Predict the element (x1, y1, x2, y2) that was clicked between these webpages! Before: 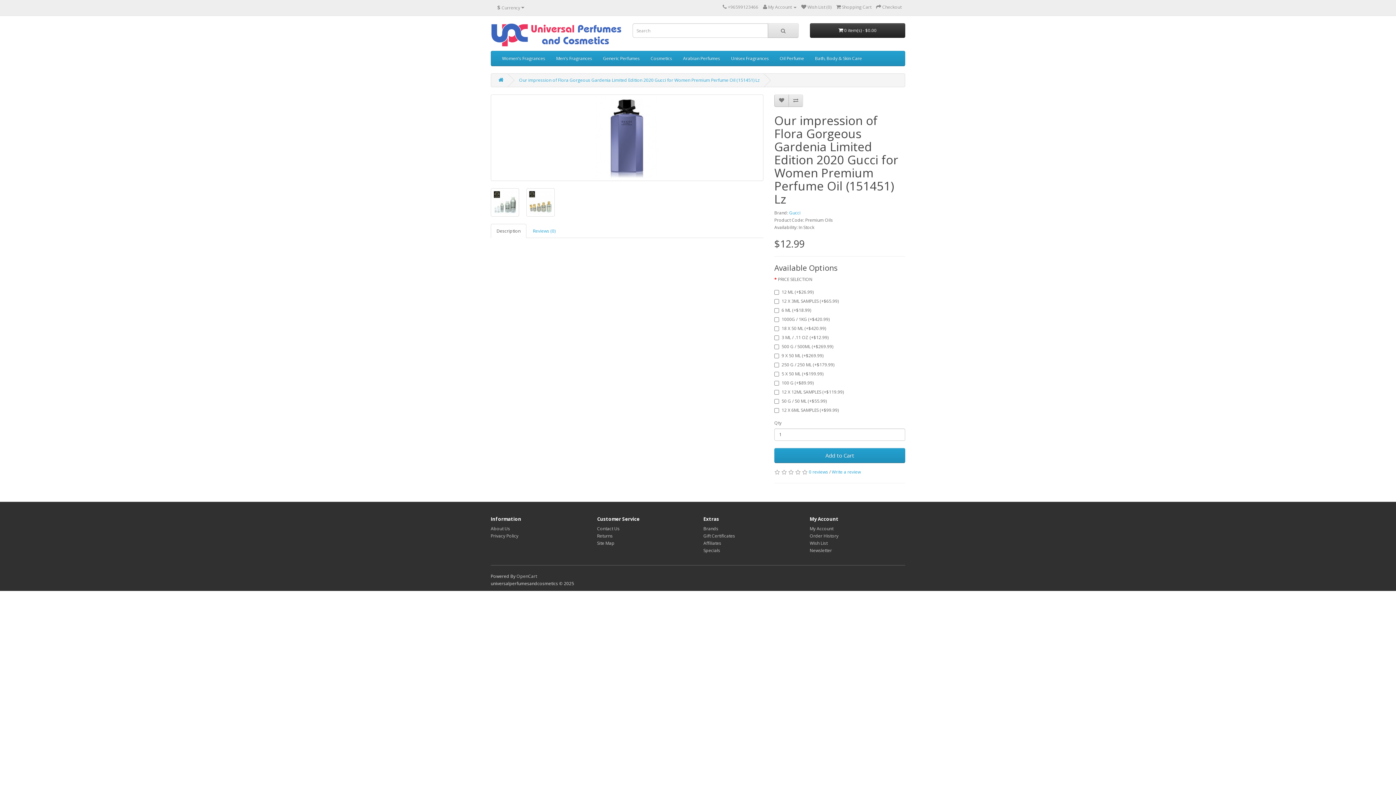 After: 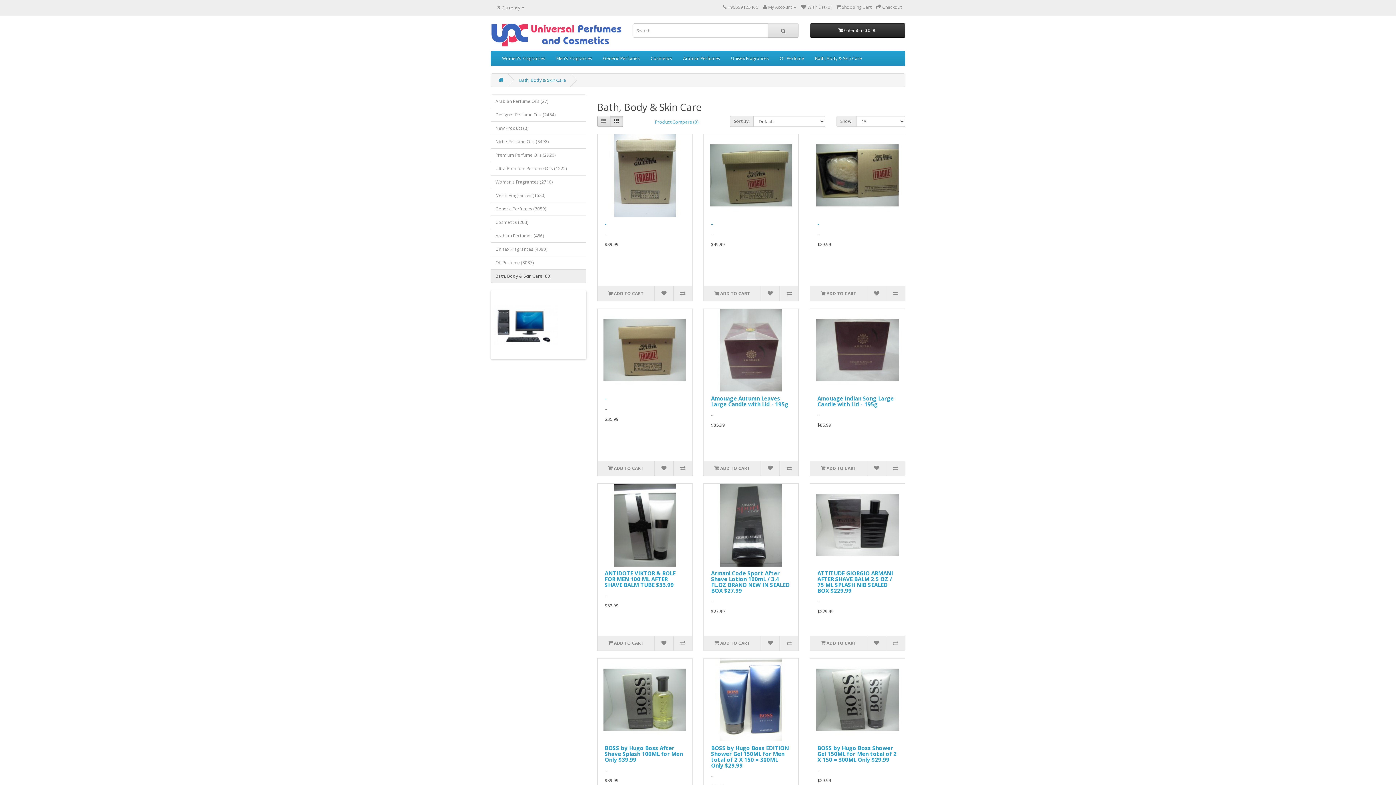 Action: label: Bath, Body & Skin Care bbox: (809, 51, 867, 65)